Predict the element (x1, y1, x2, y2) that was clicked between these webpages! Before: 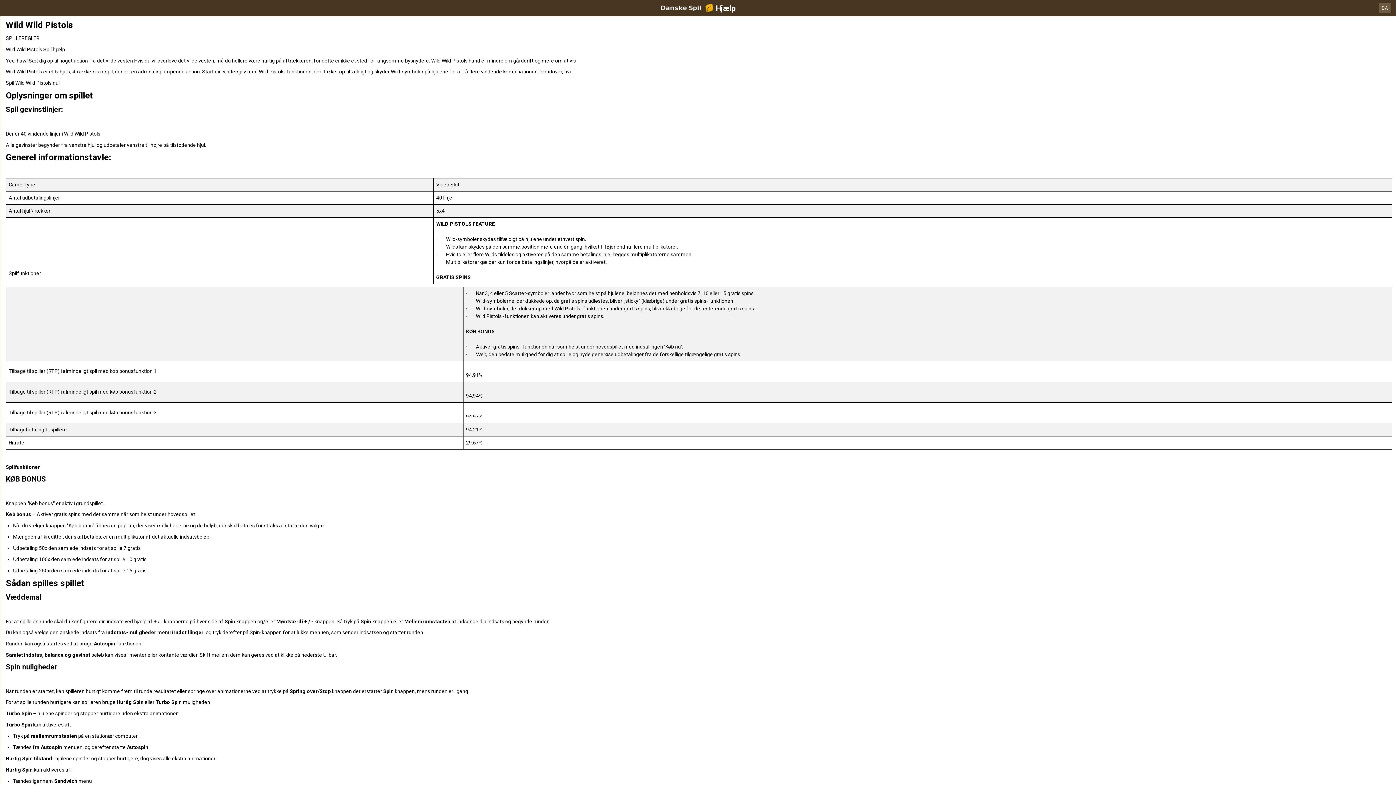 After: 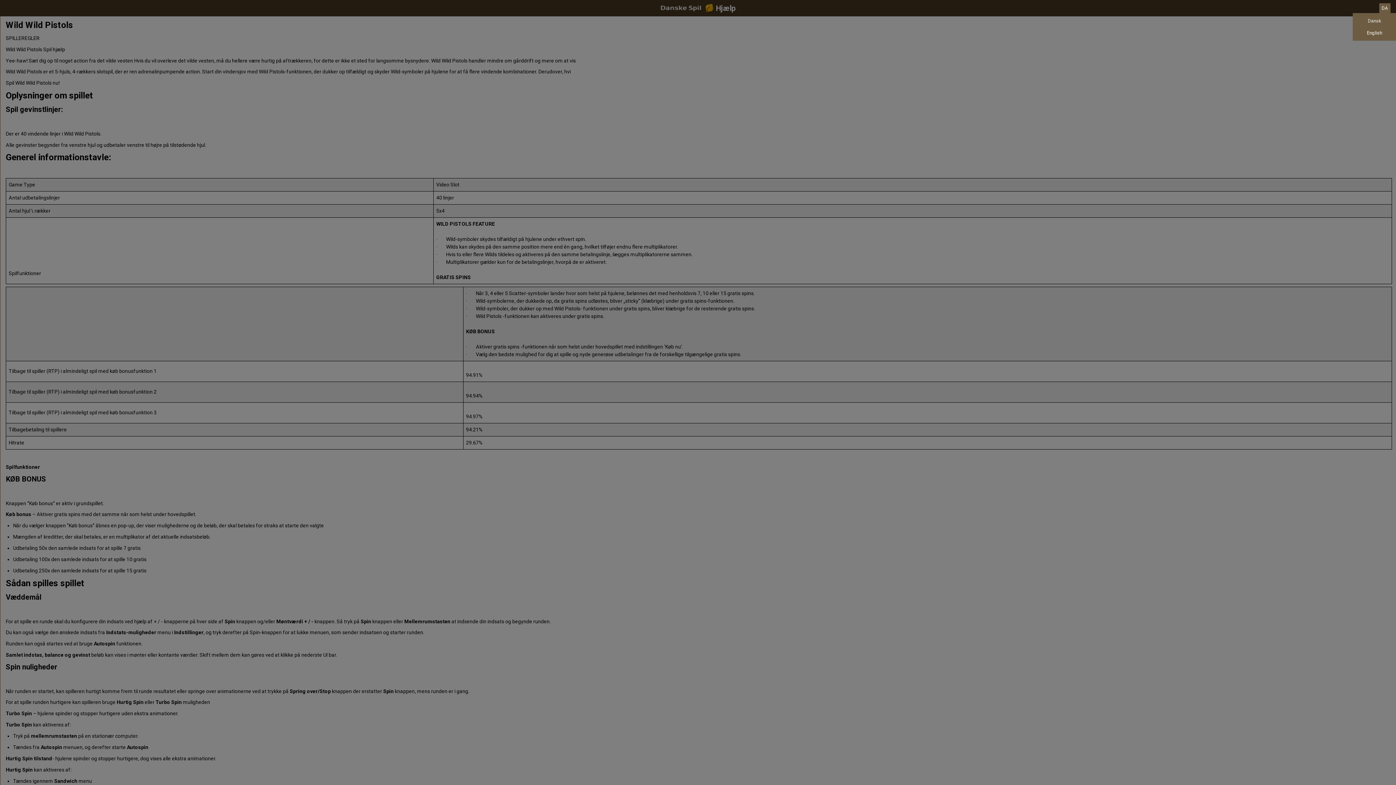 Action: bbox: (1379, 3, 1390, 13) label: DA